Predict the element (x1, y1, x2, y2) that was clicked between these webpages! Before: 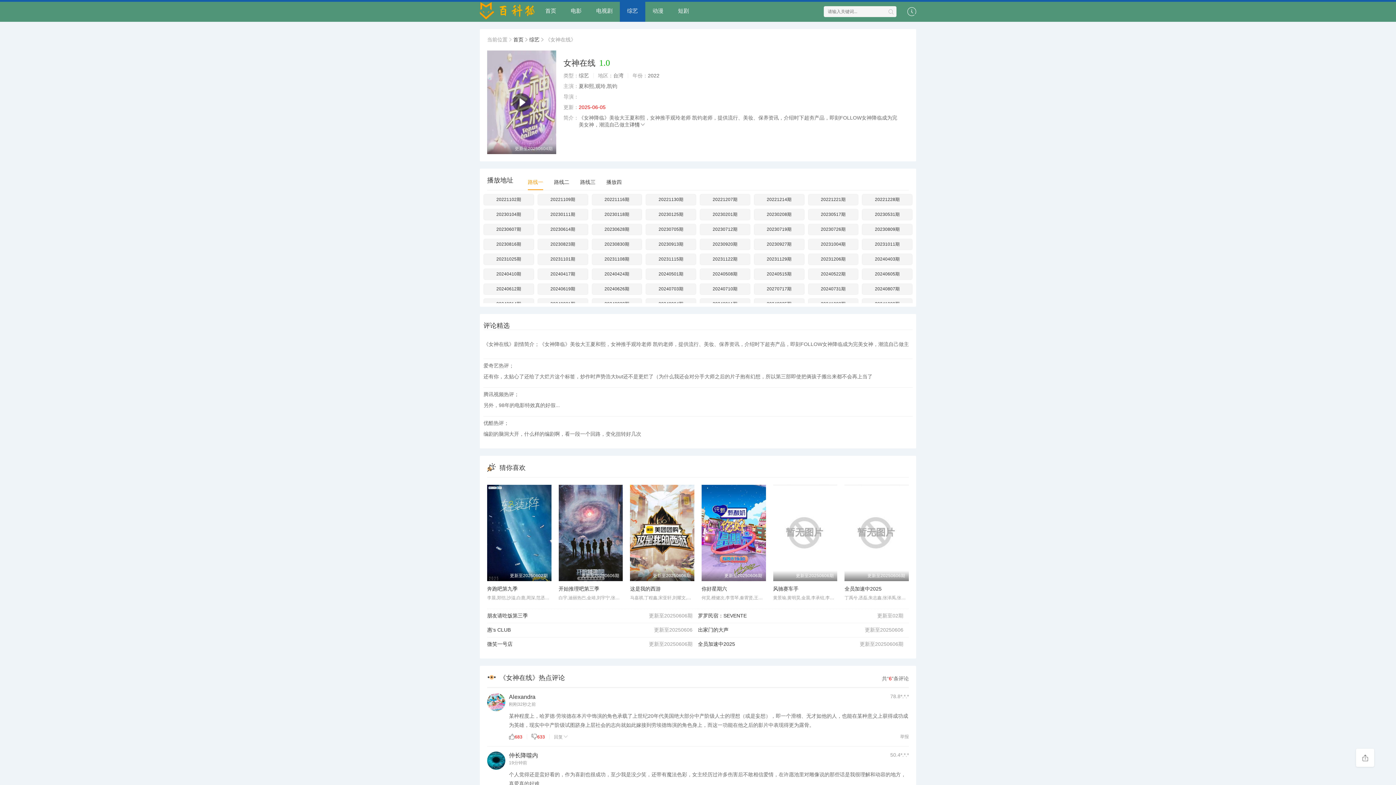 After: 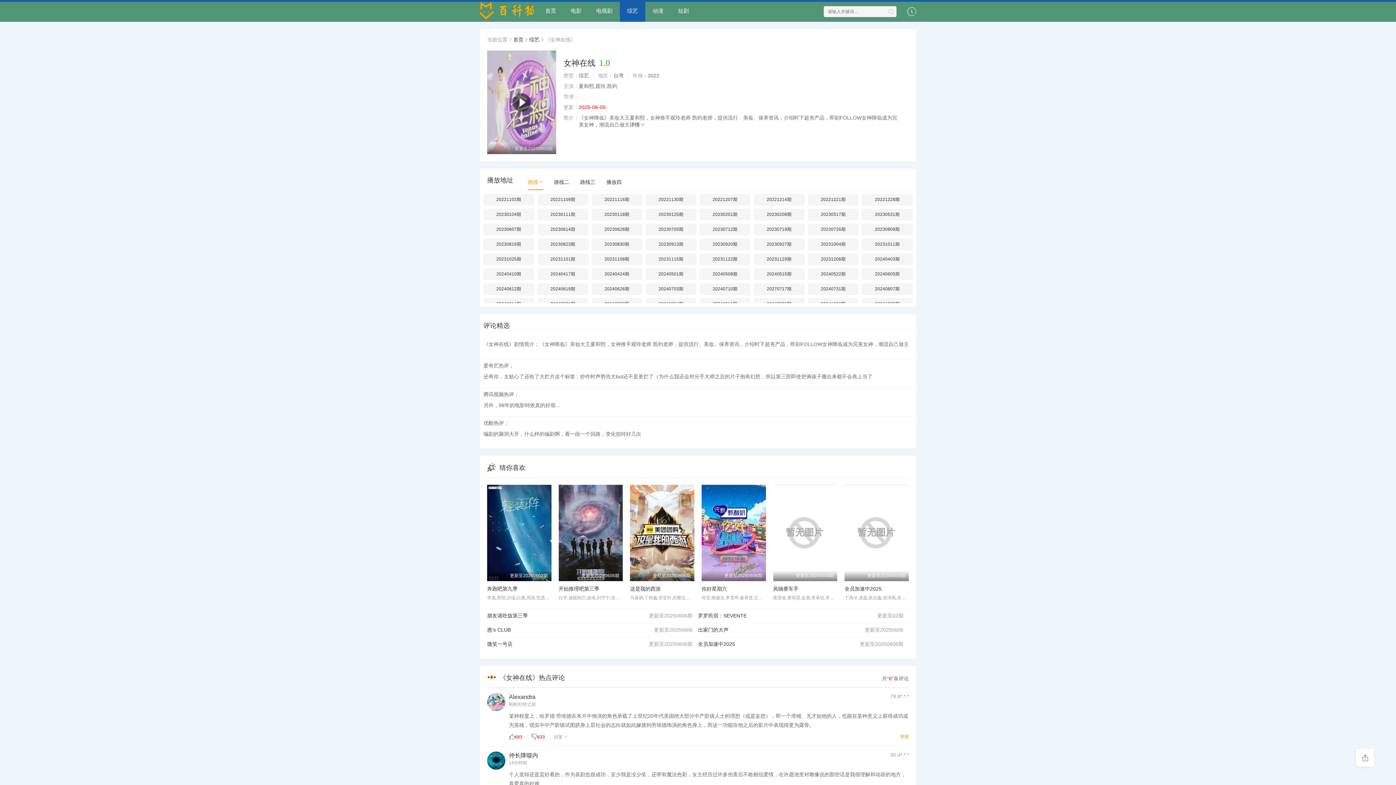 Action: bbox: (900, 733, 909, 740) label: 举报